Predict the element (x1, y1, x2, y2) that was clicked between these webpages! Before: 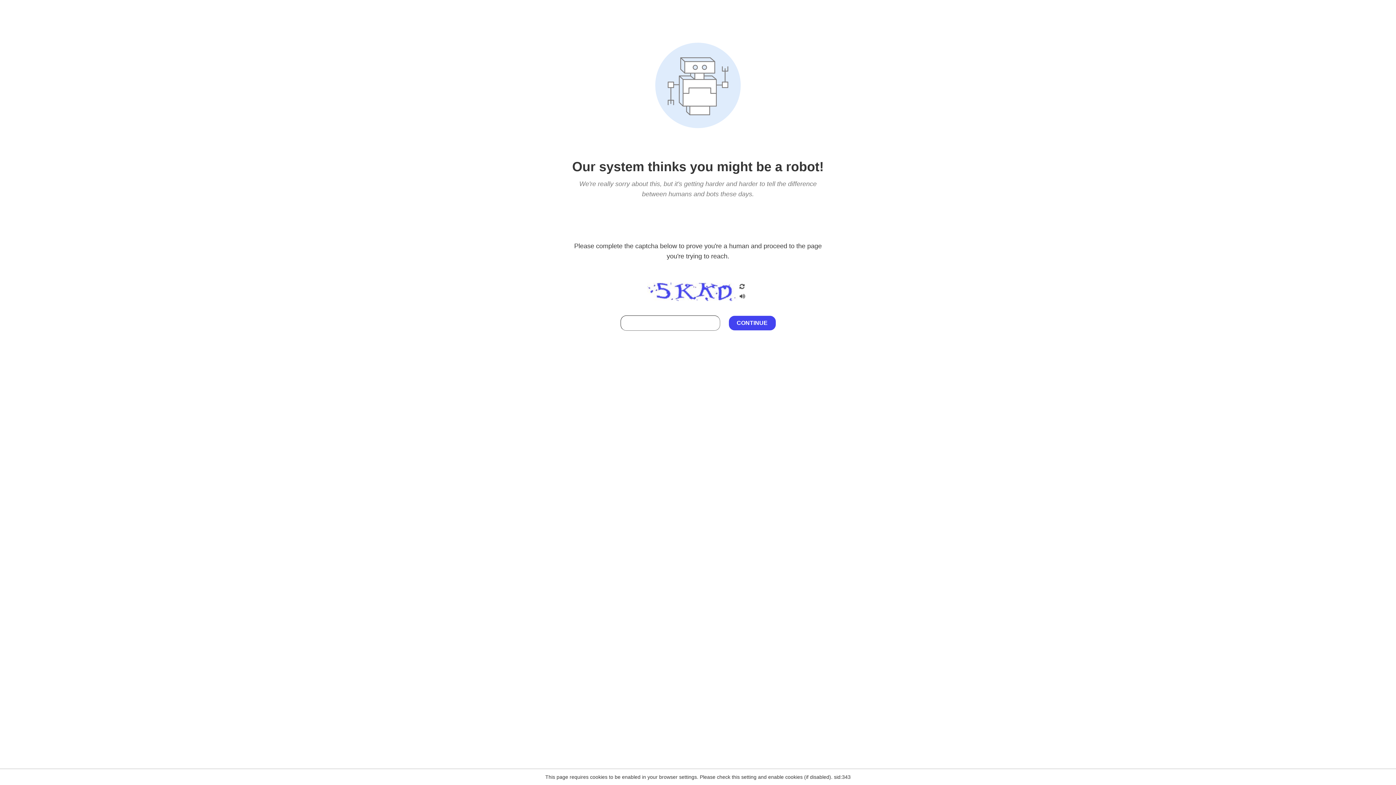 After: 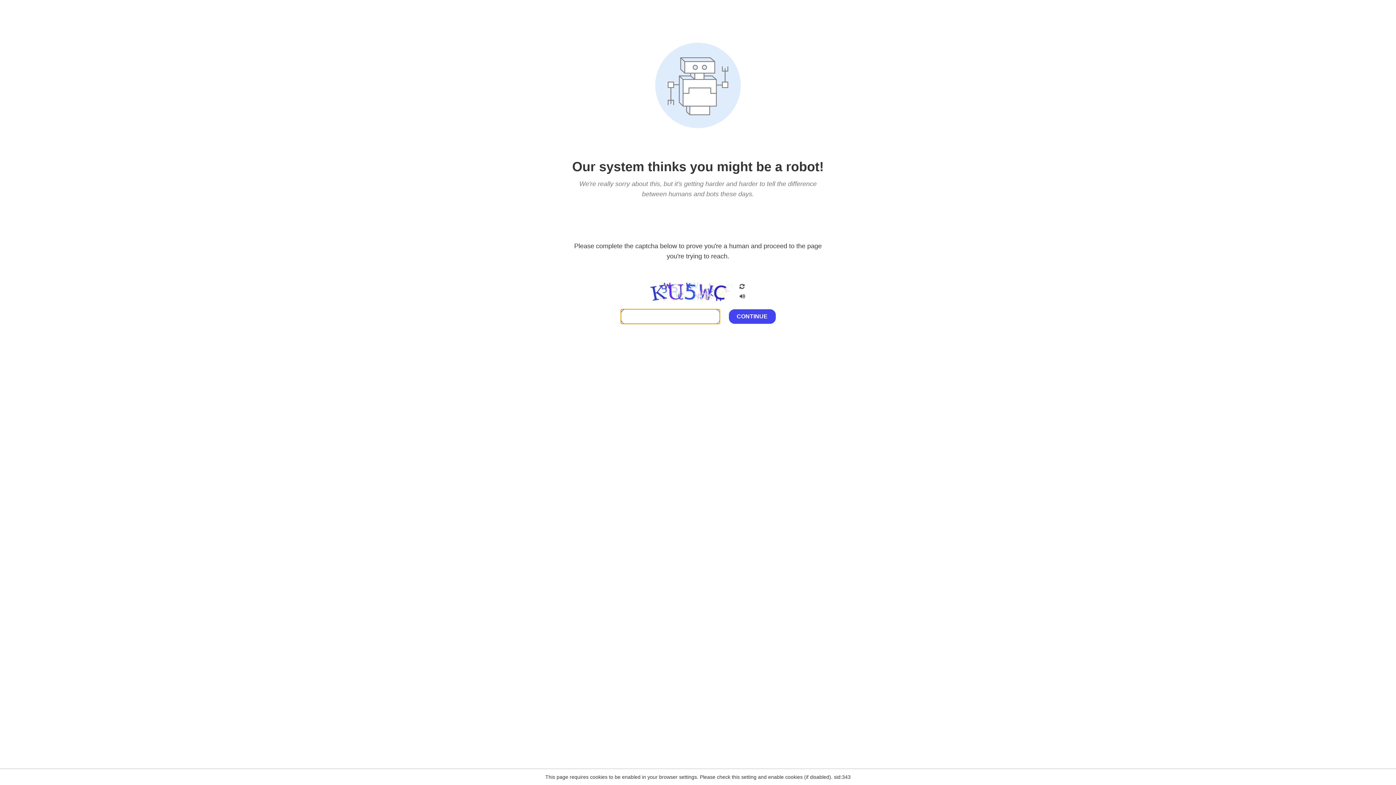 Action: bbox: (738, 200, 746, 210)